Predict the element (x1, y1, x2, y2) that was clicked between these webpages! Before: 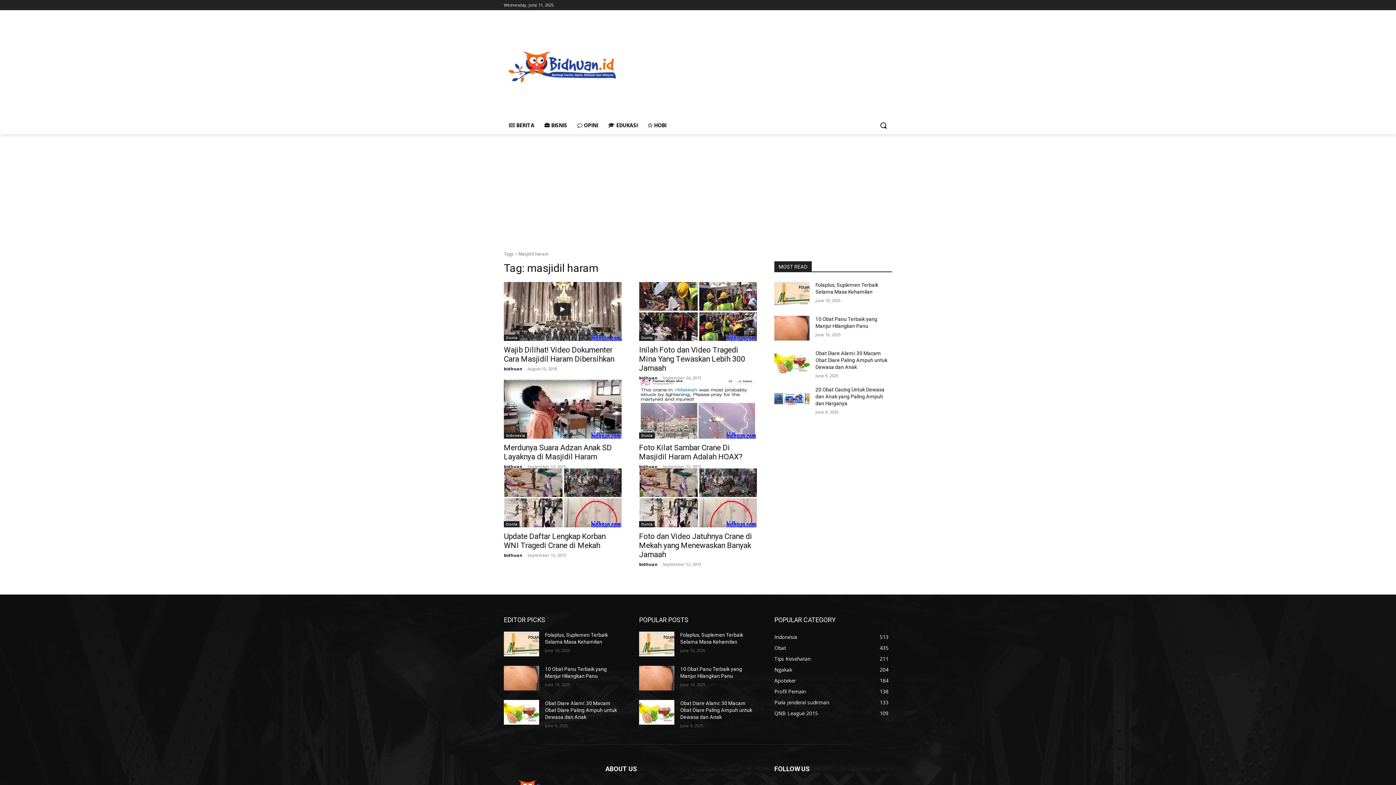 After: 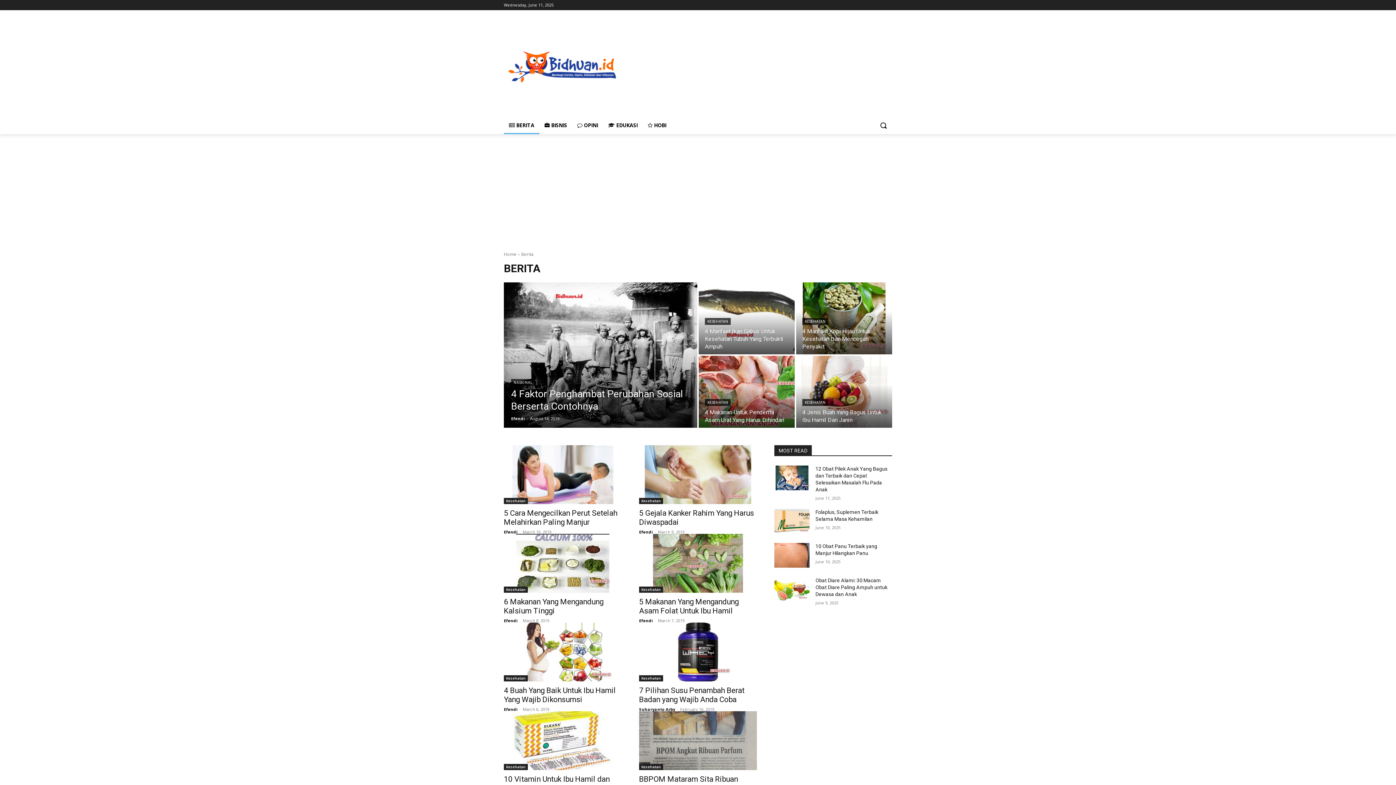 Action: label:  BERITA bbox: (504, 116, 539, 134)